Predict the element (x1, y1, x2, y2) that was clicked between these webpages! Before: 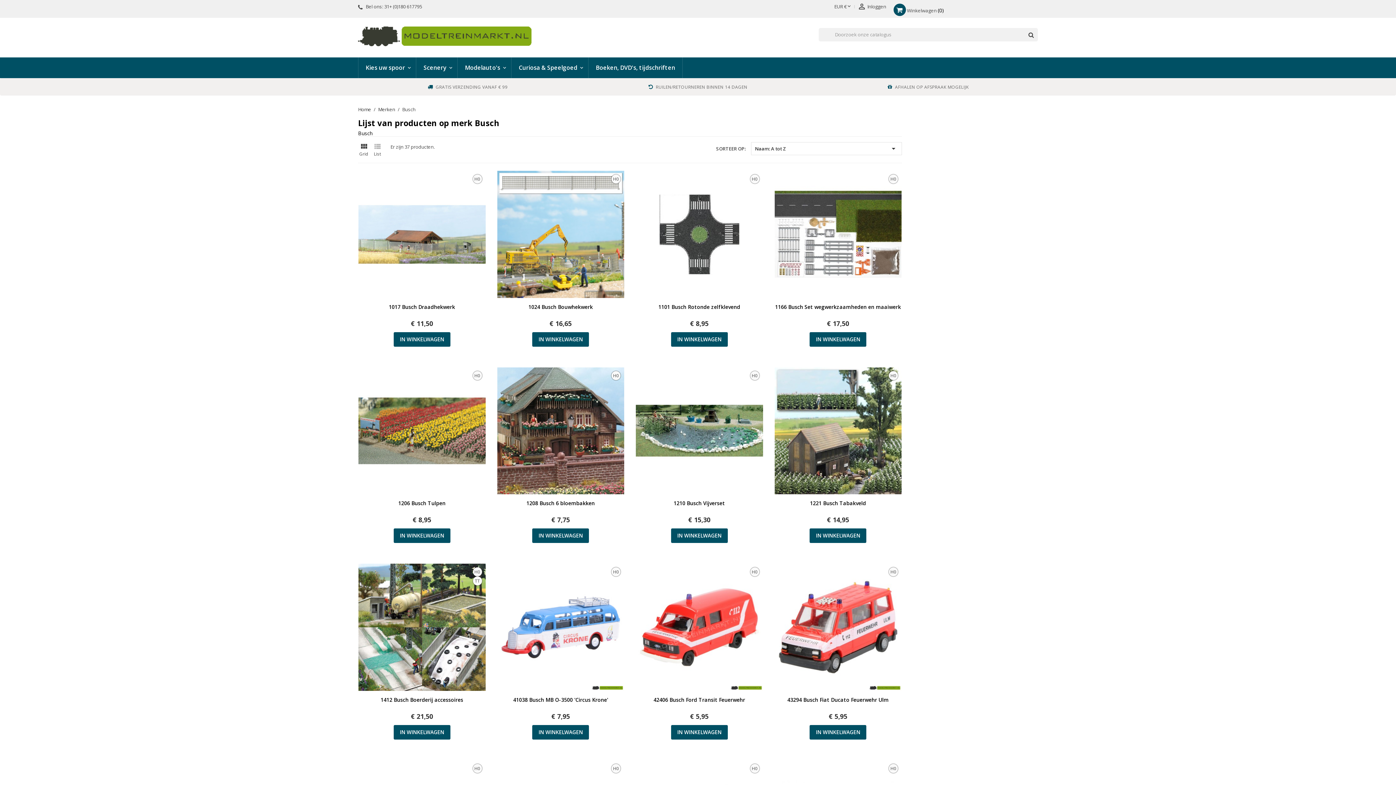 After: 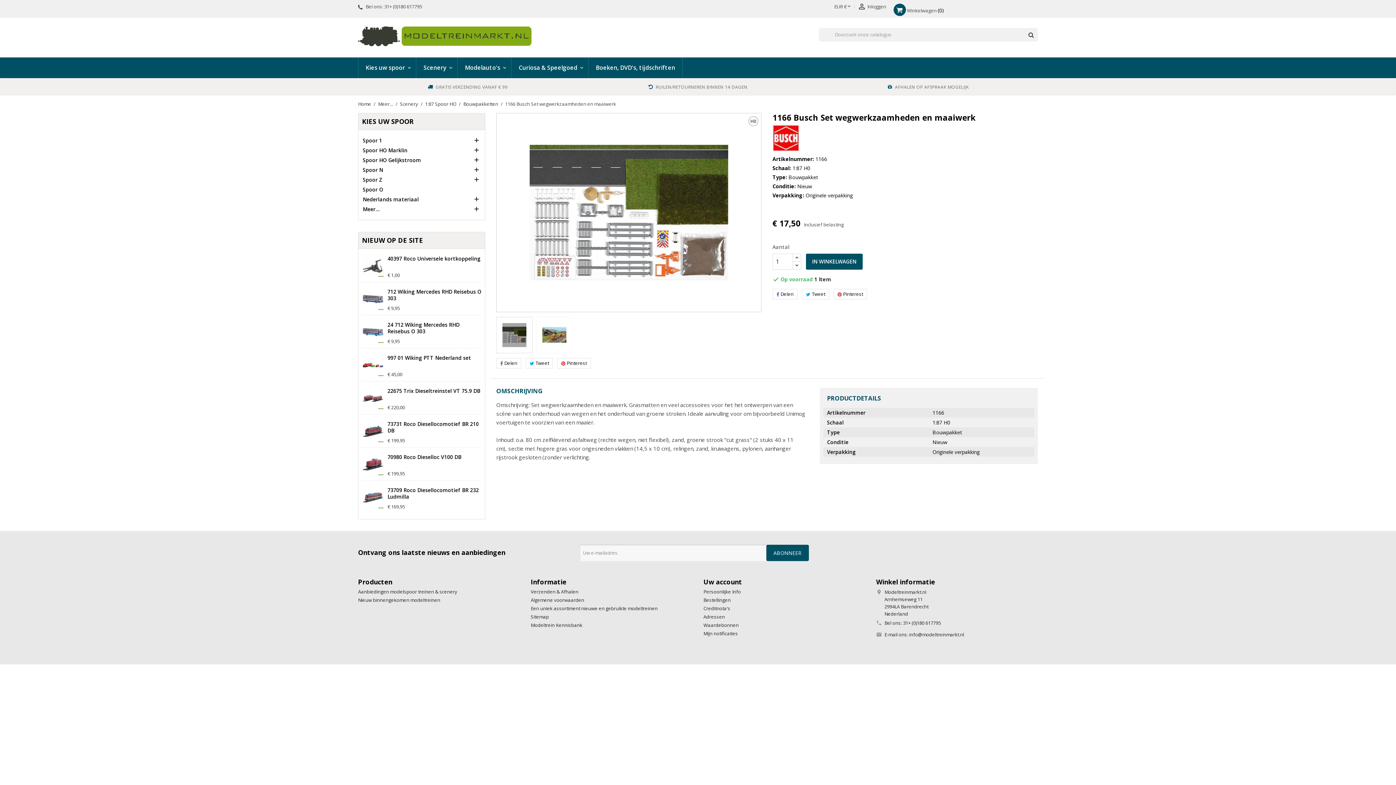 Action: bbox: (774, 303, 901, 317) label: 1166 Busch Set wegwerkzaamheden en maaiwerk